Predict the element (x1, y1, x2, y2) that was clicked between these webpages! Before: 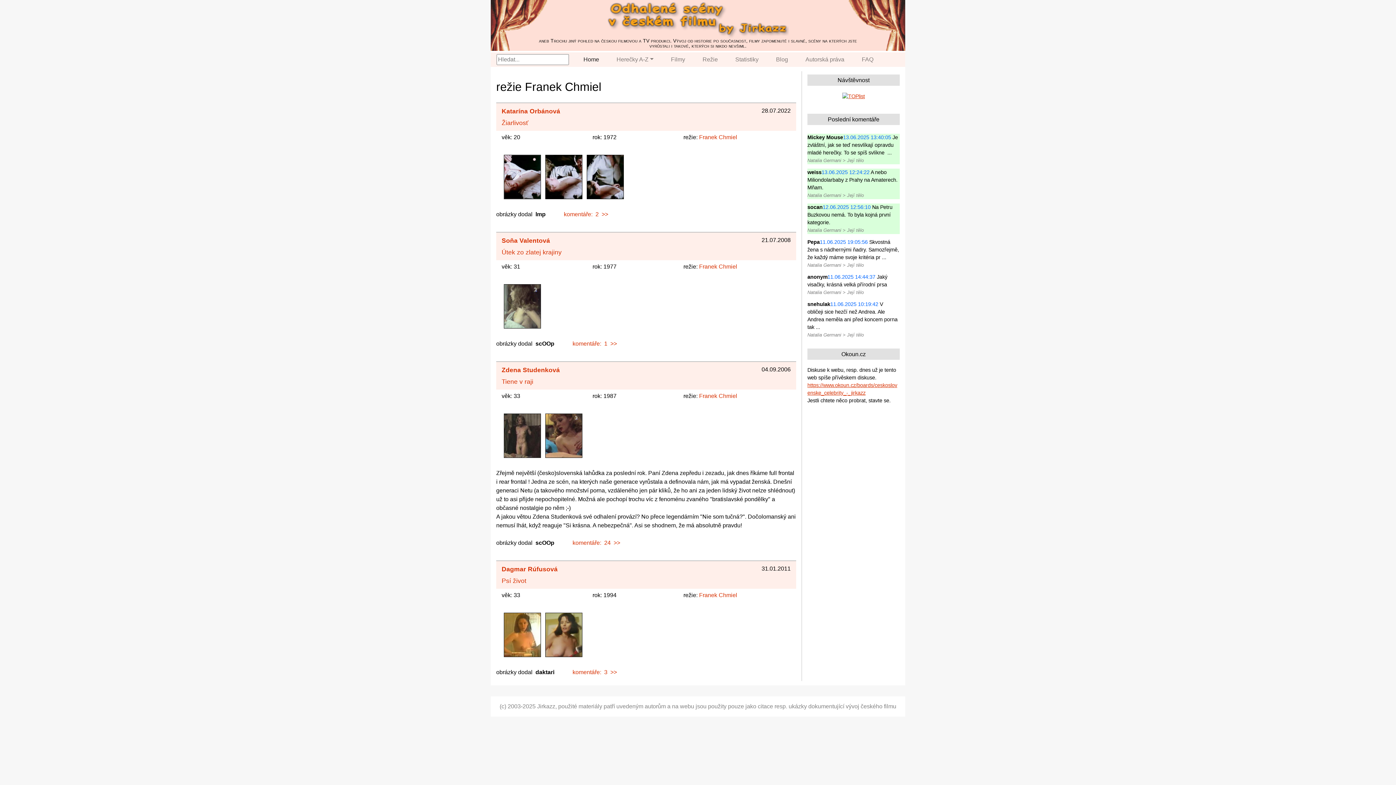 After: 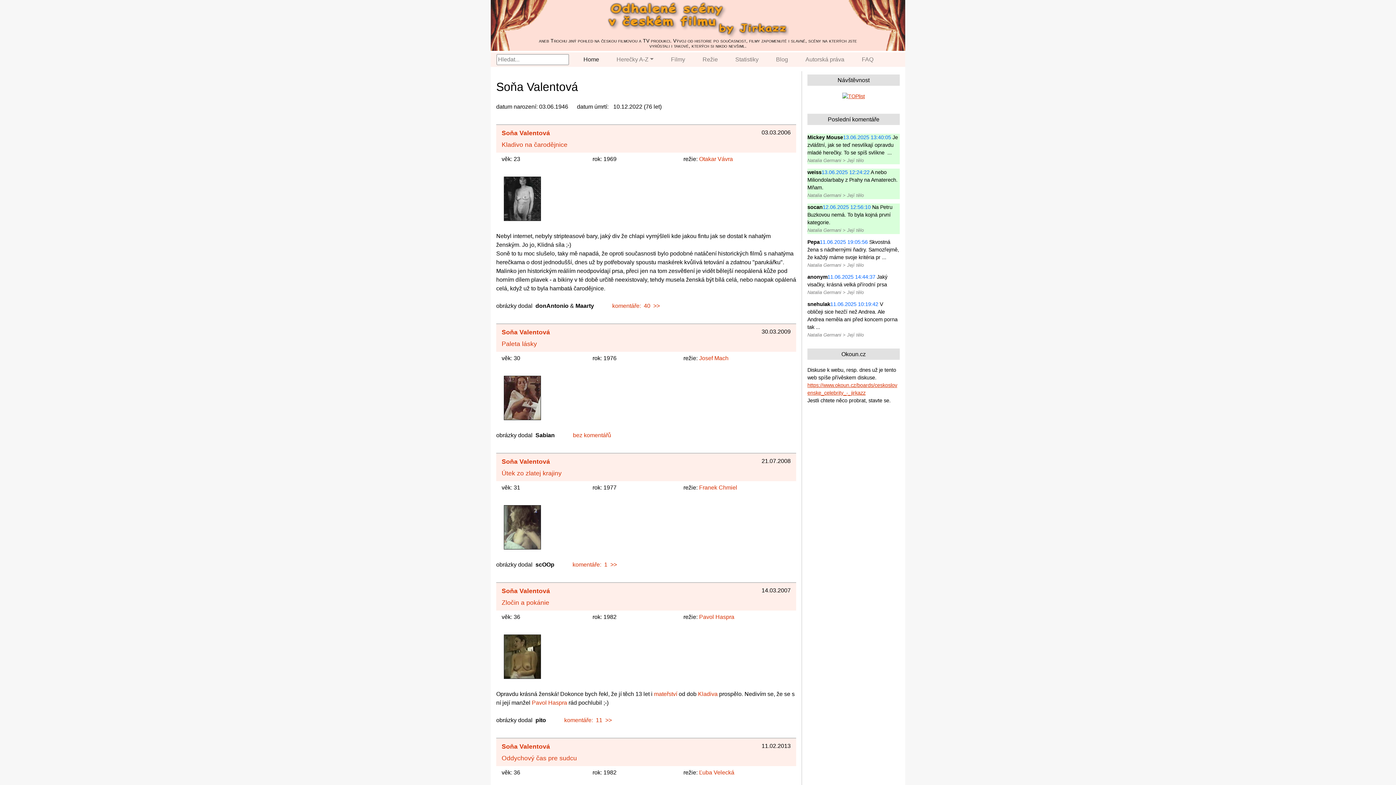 Action: label: Soňa Valentová bbox: (501, 237, 550, 244)